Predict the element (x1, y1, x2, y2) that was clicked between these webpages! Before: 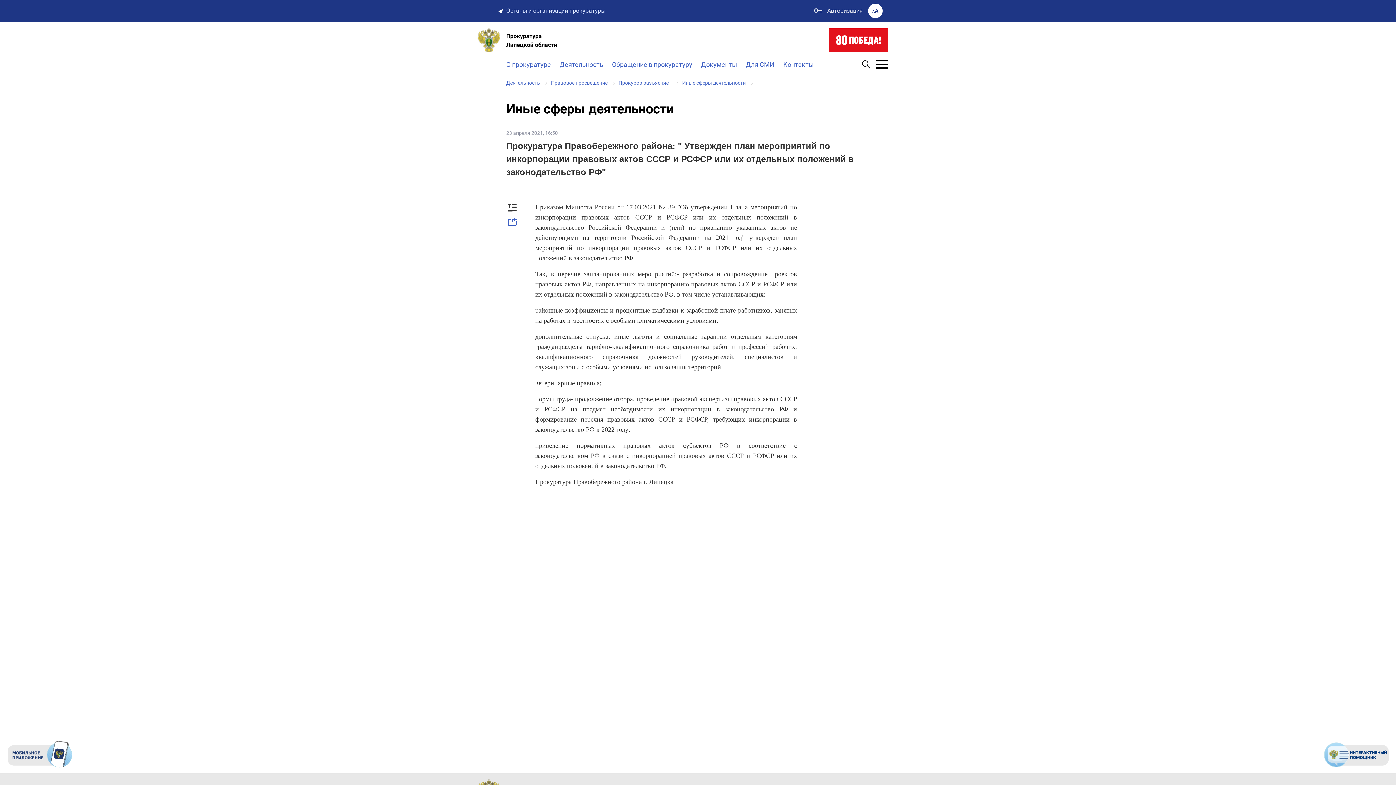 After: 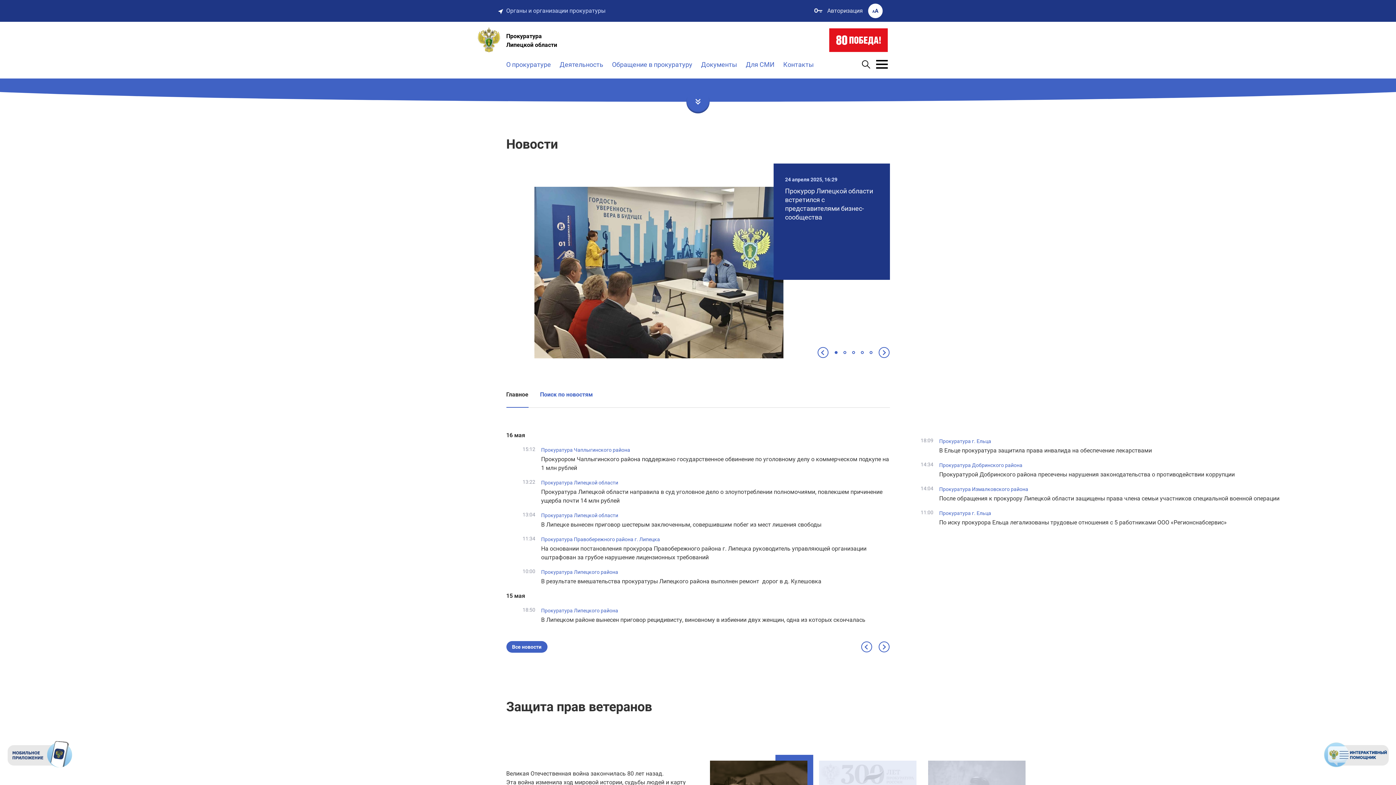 Action: bbox: (506, 27, 771, 53) label: Прокуратура
Липецкой области